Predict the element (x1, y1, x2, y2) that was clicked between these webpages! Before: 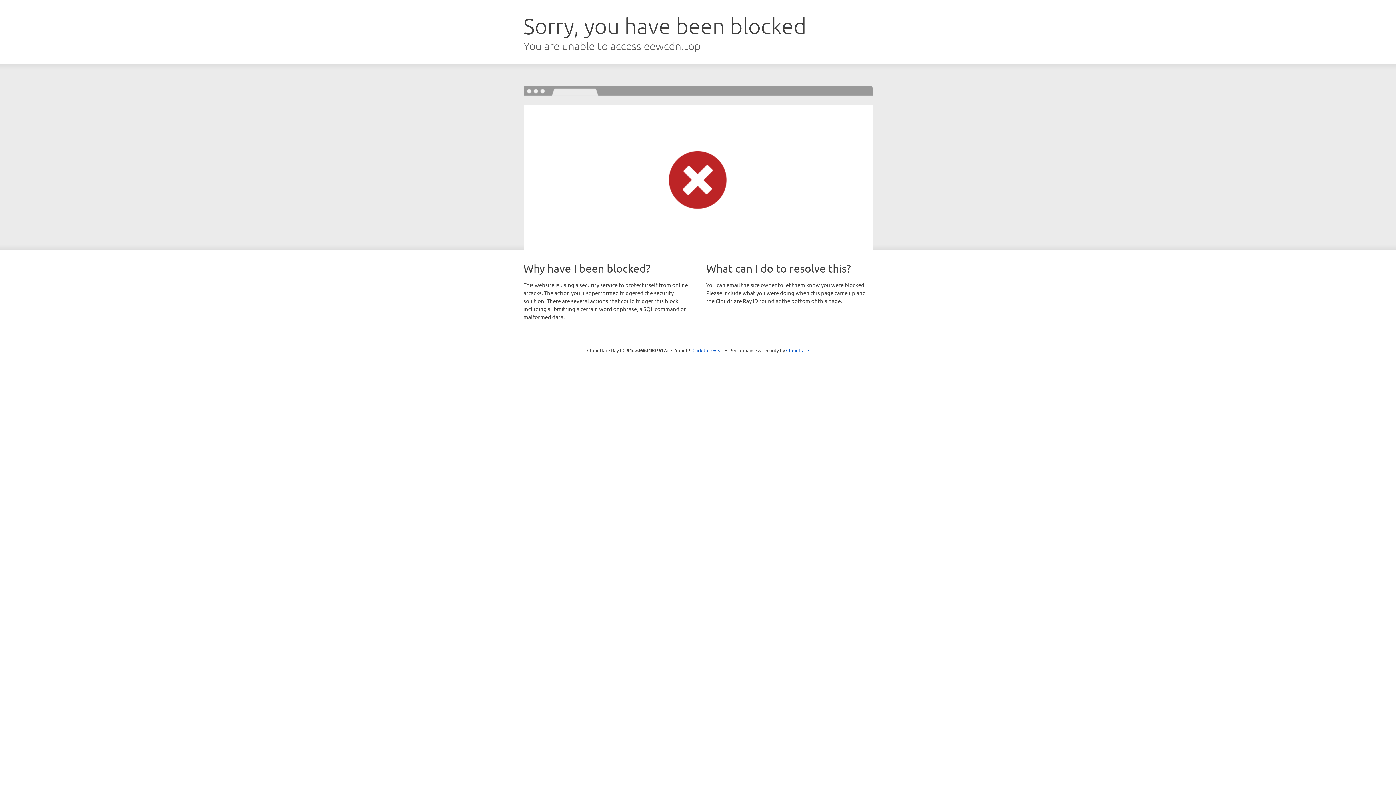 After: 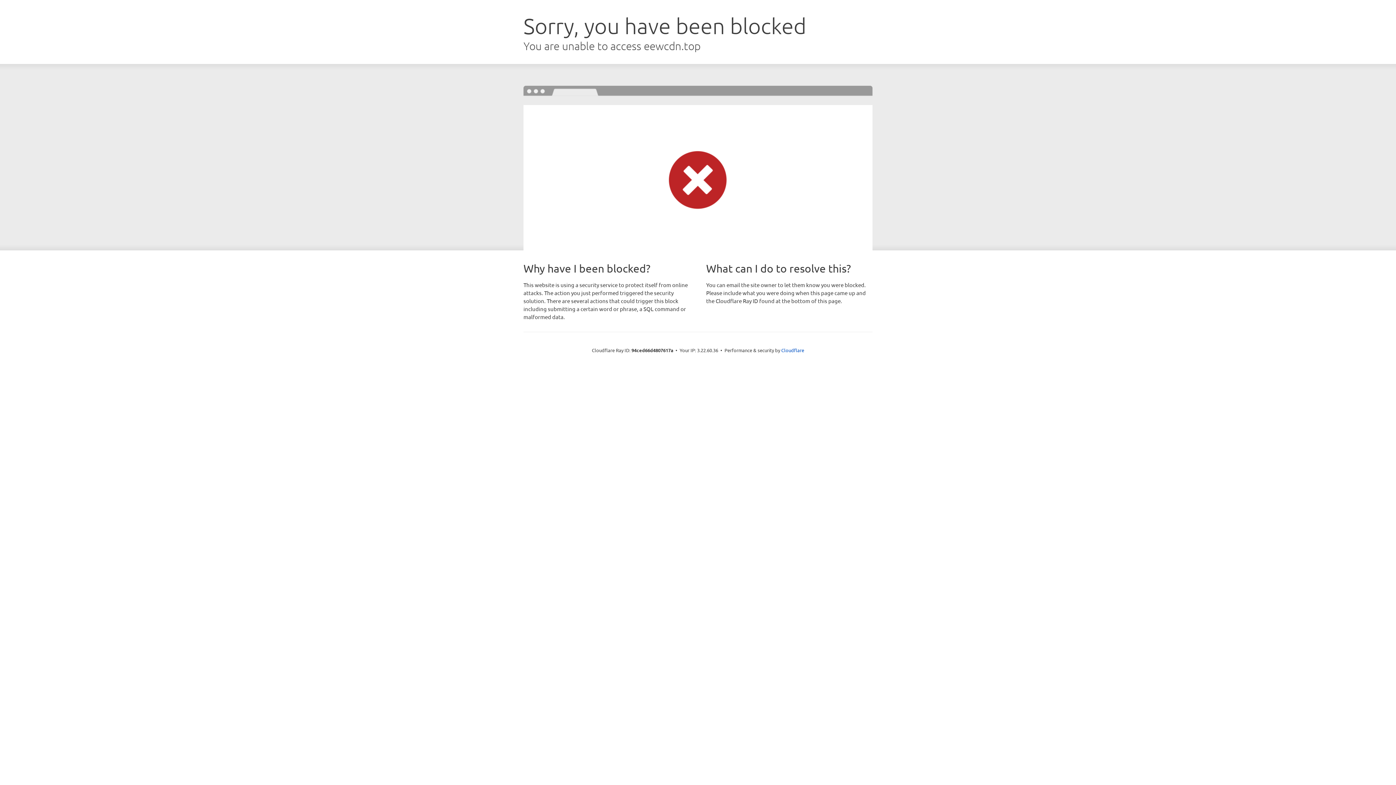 Action: bbox: (692, 346, 723, 353) label: Click to reveal